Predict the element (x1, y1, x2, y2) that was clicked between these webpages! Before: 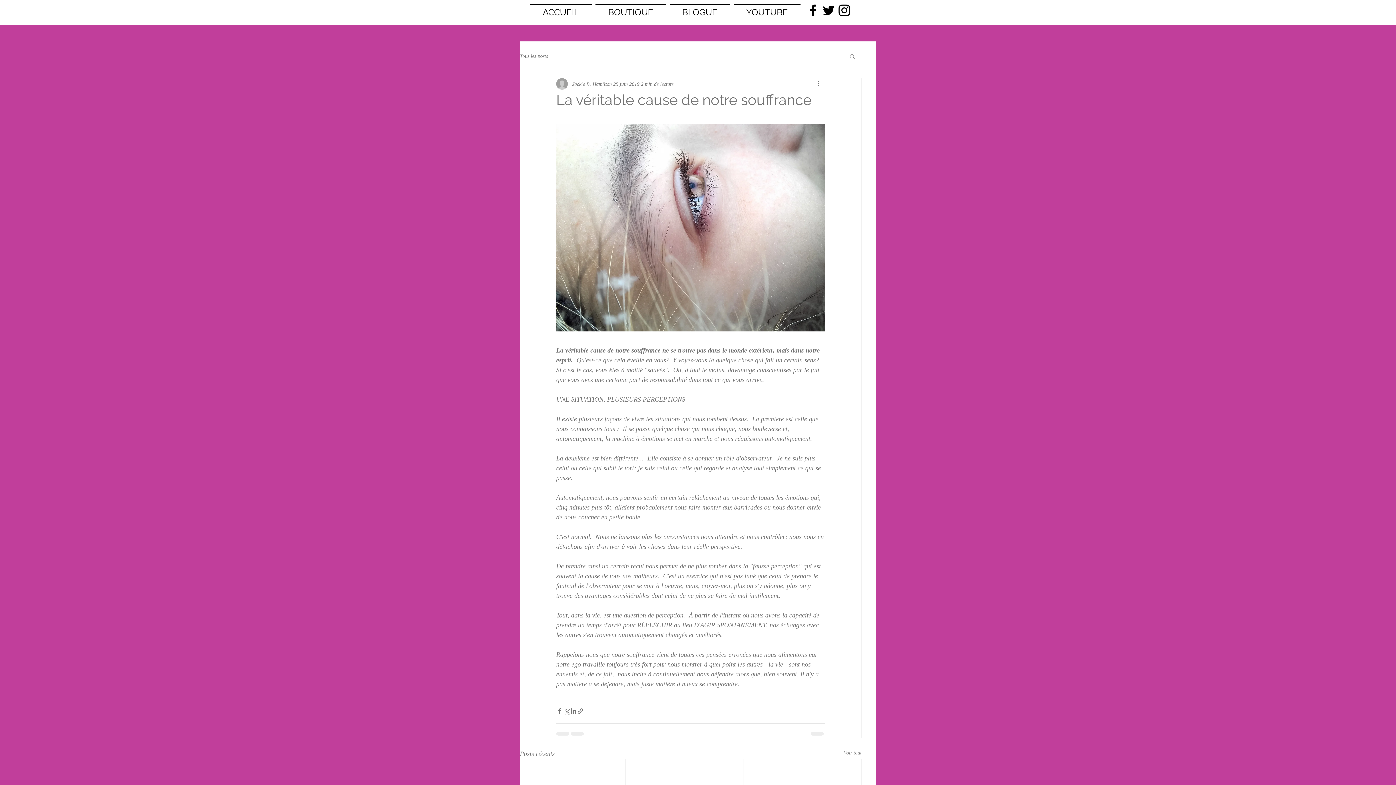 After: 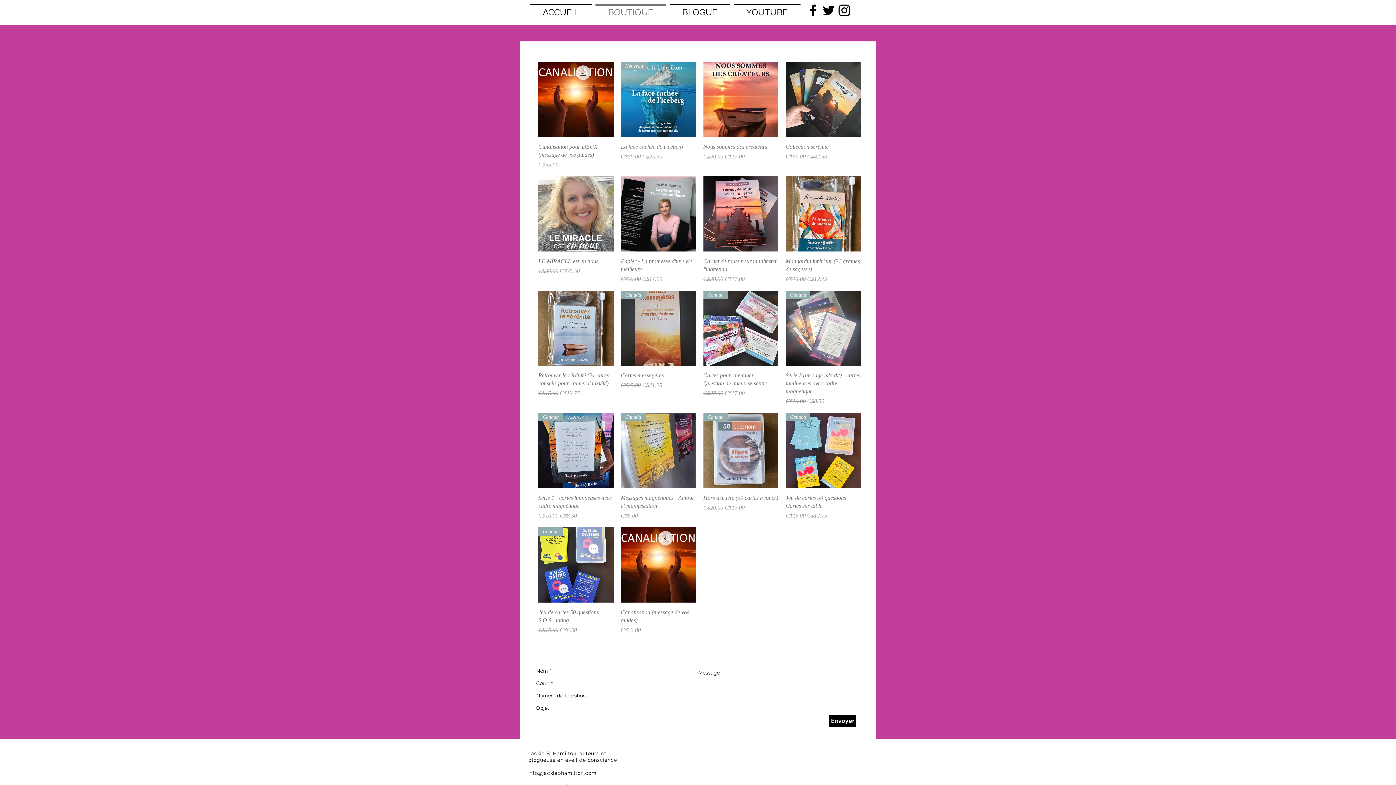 Action: label: BOUTIQUE bbox: (593, 4, 668, 13)